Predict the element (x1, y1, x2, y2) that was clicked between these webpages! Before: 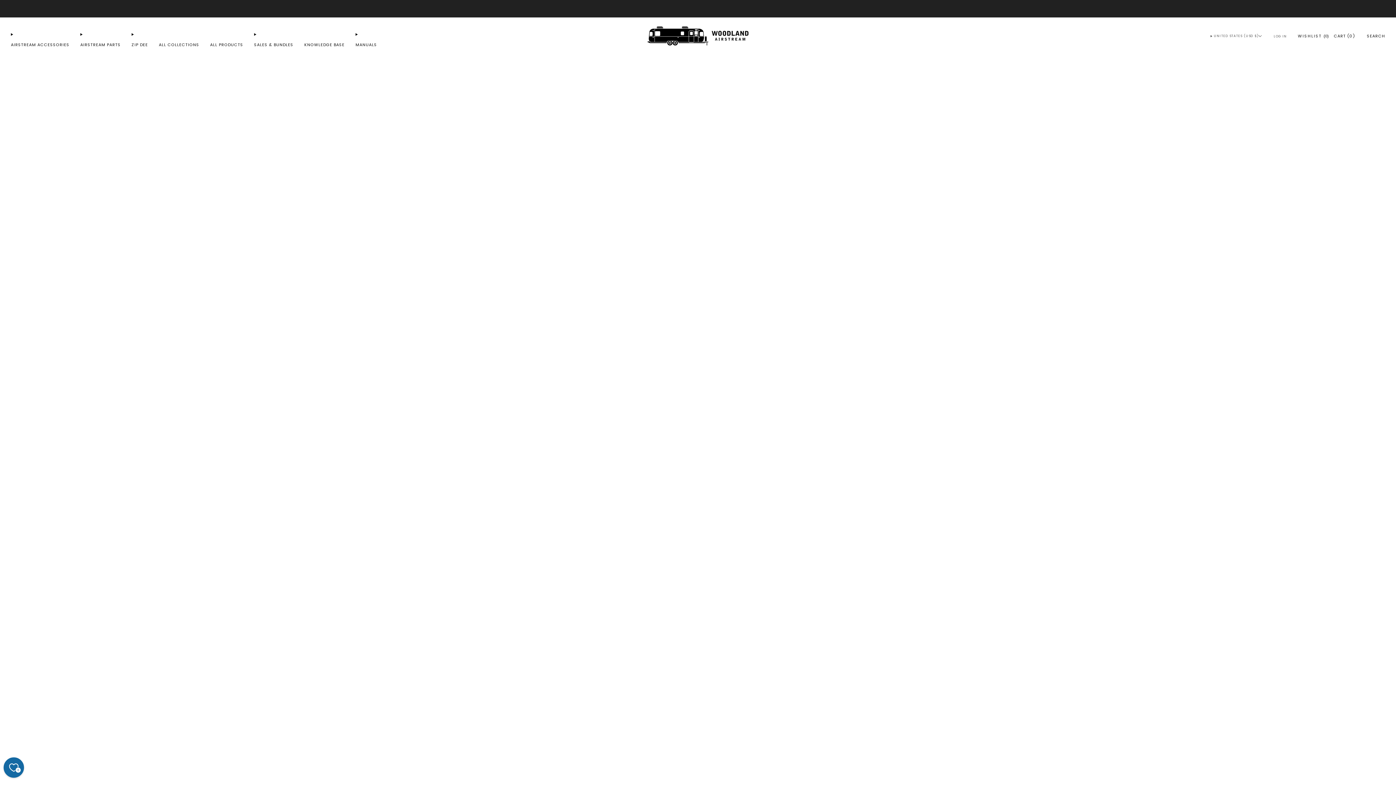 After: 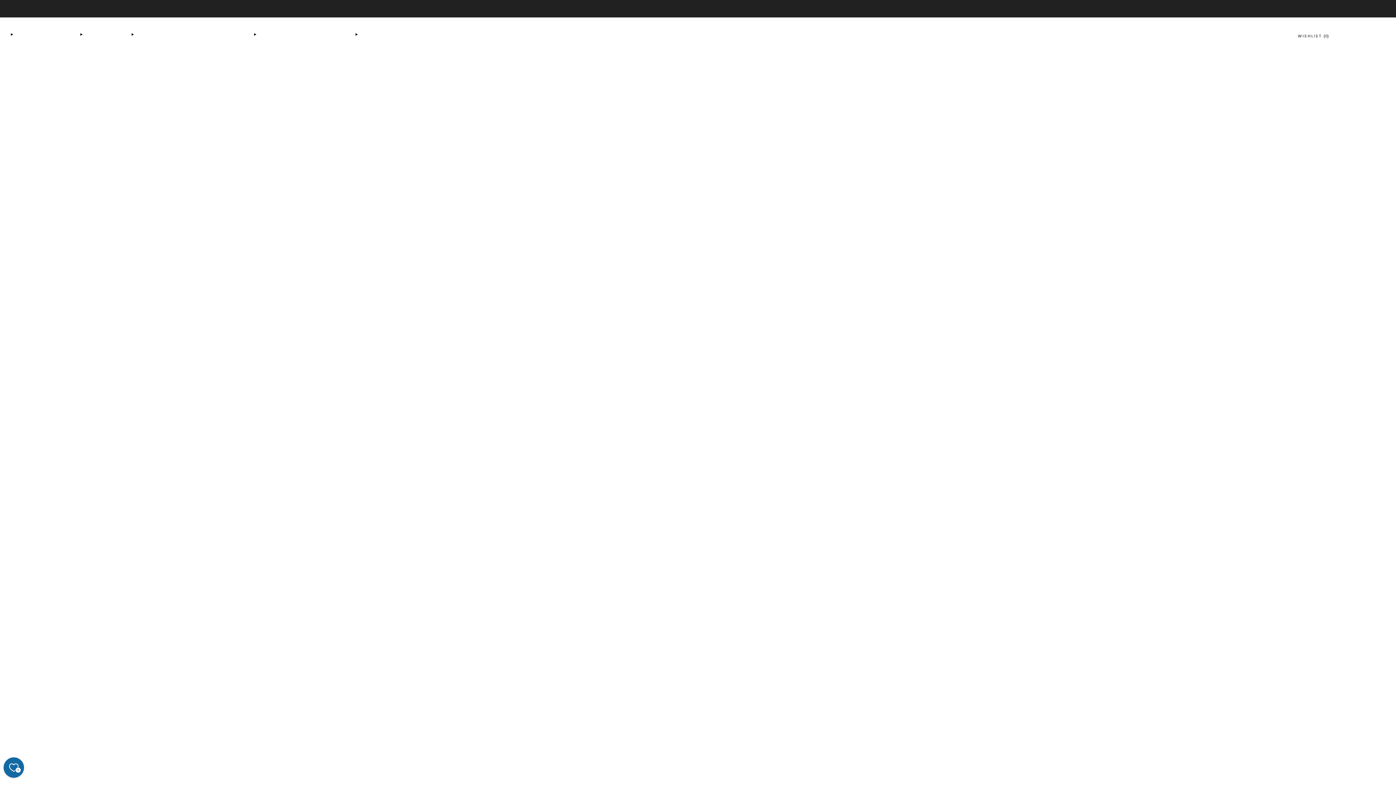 Action: label: SHOP bbox: (790, 5, 801, 11)